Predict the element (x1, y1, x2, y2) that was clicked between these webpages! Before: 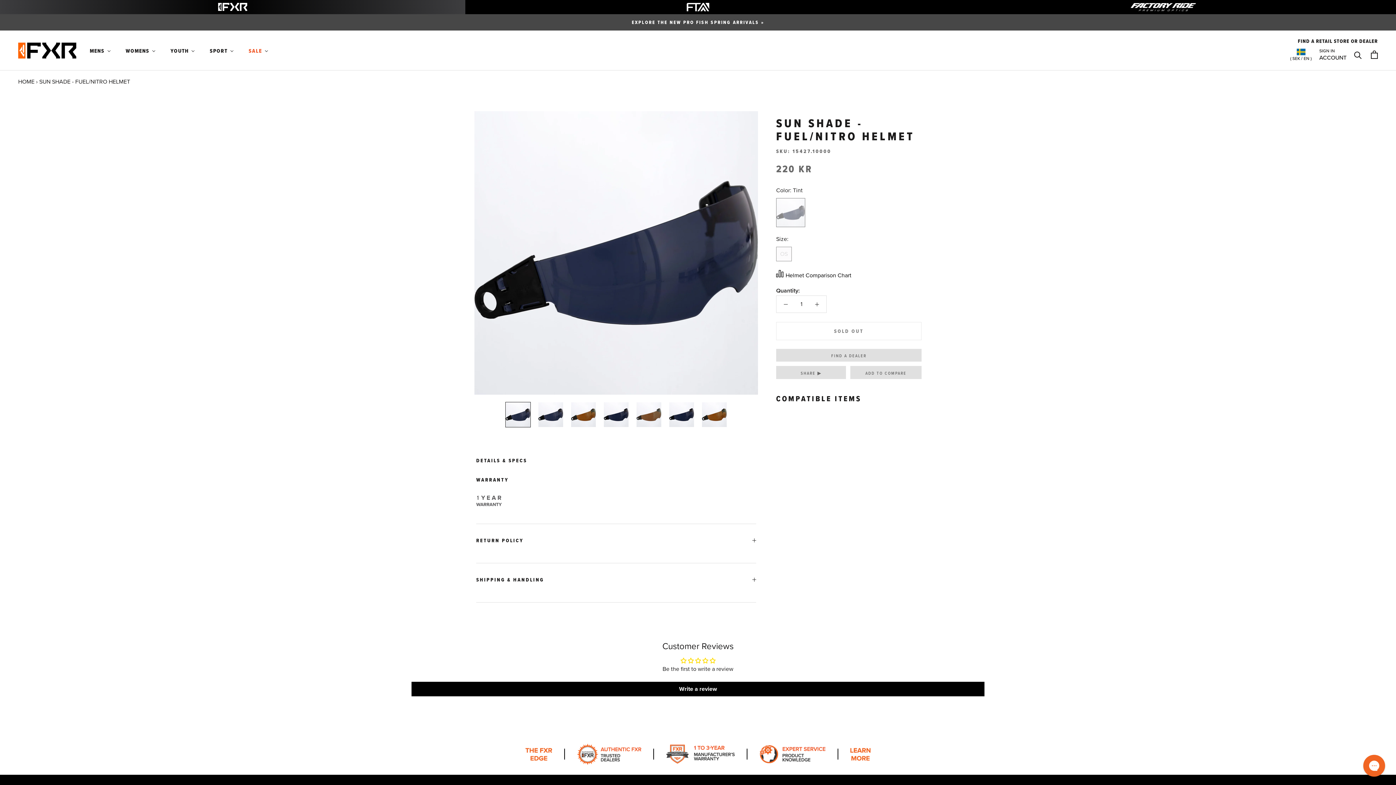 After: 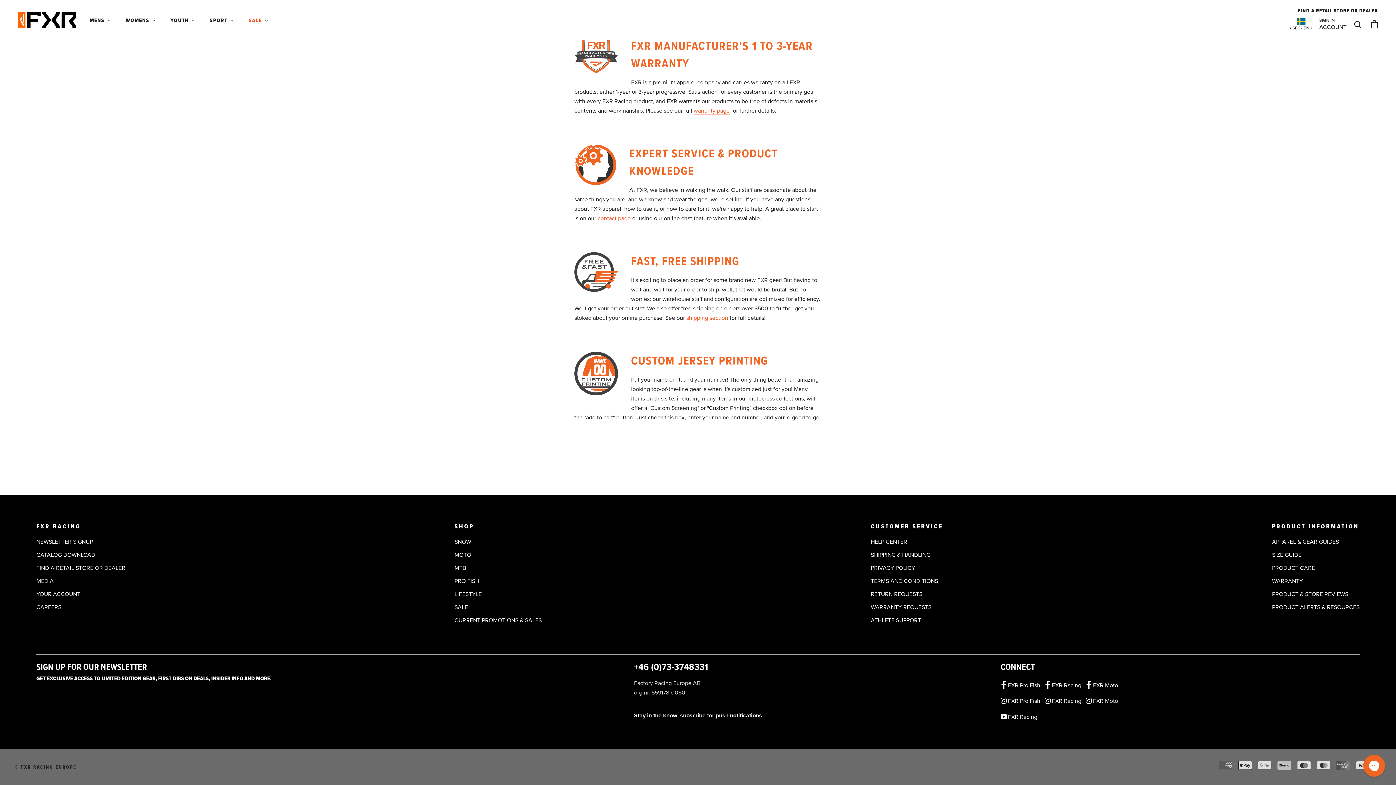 Action: bbox: (759, 743, 825, 765)